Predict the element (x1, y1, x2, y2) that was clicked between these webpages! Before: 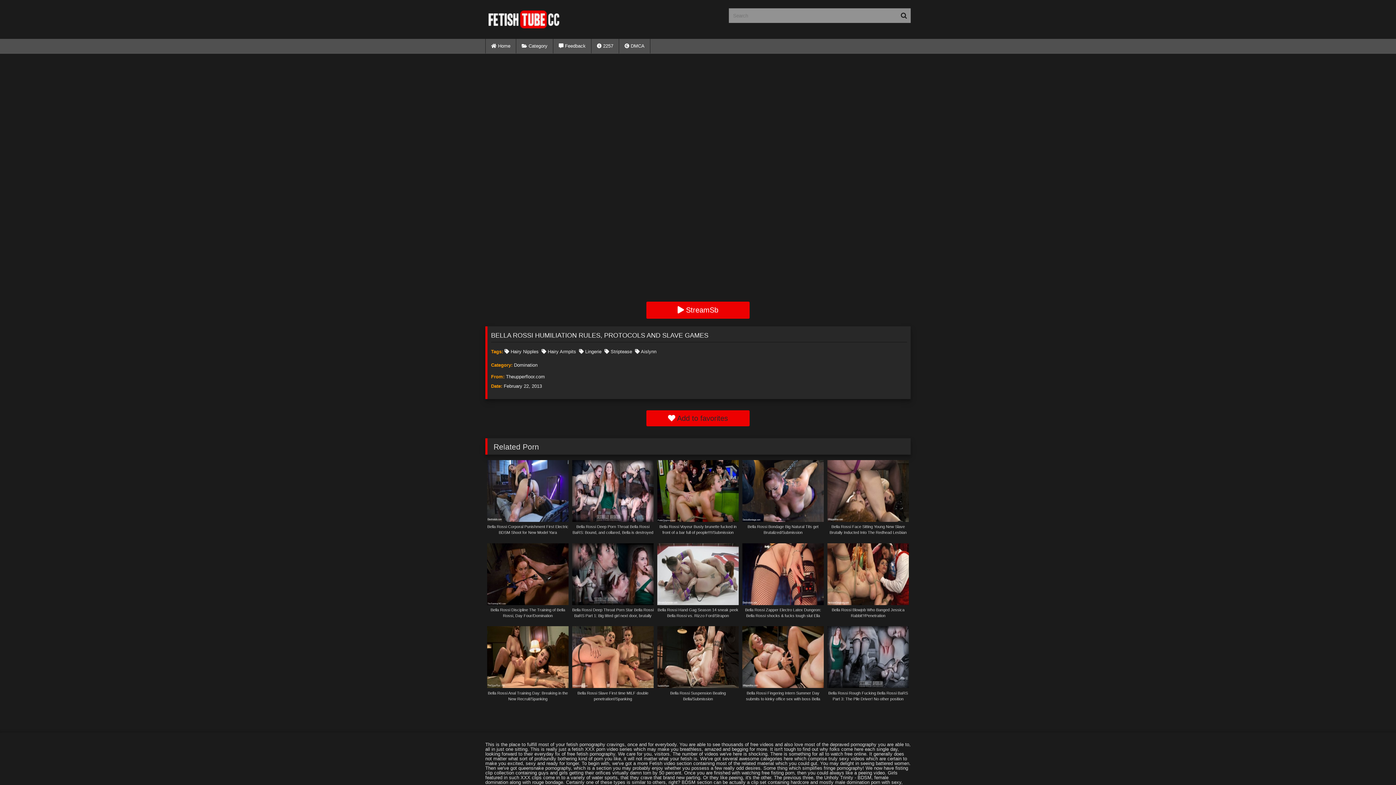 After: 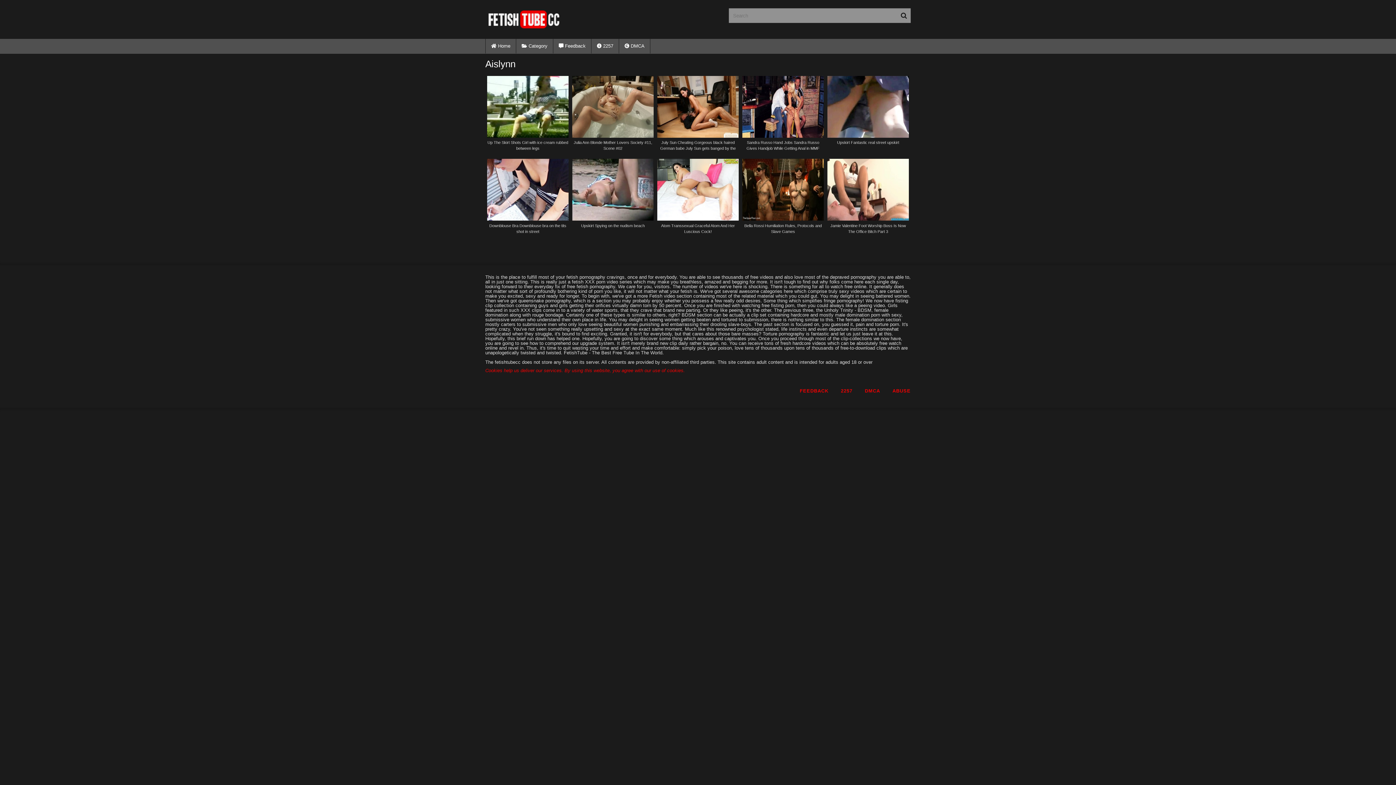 Action: label:  Aislynn bbox: (635, 349, 656, 354)